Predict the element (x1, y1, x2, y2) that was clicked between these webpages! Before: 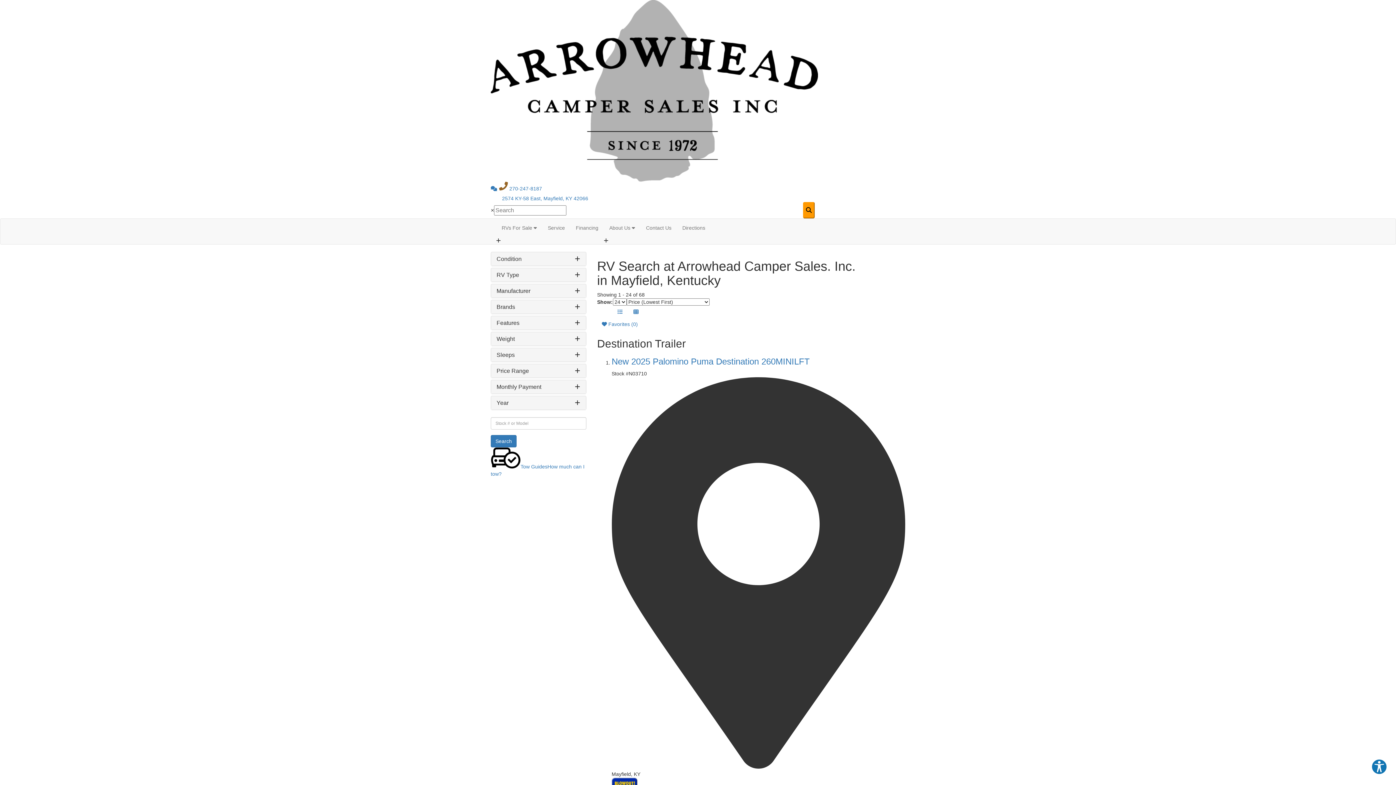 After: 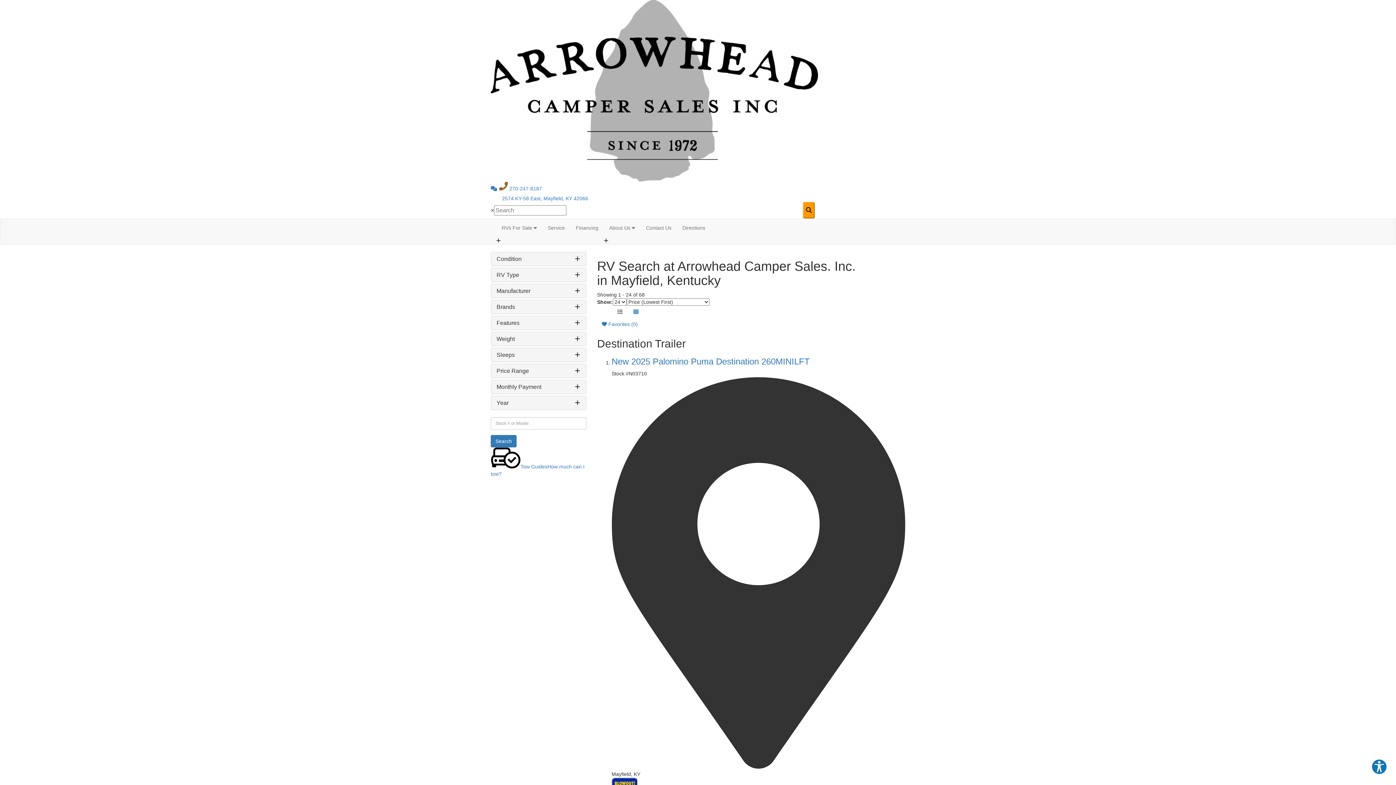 Action: bbox: (612, 305, 627, 318)